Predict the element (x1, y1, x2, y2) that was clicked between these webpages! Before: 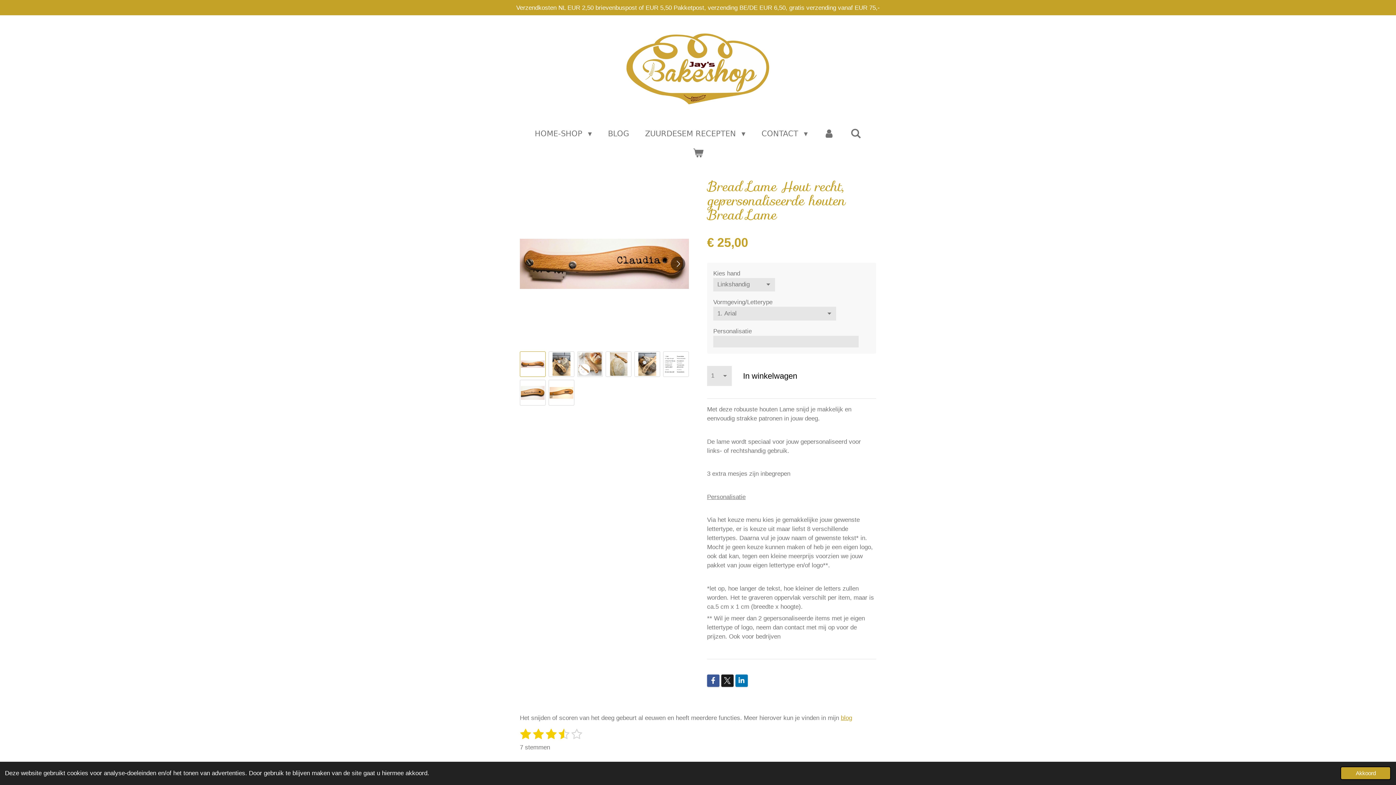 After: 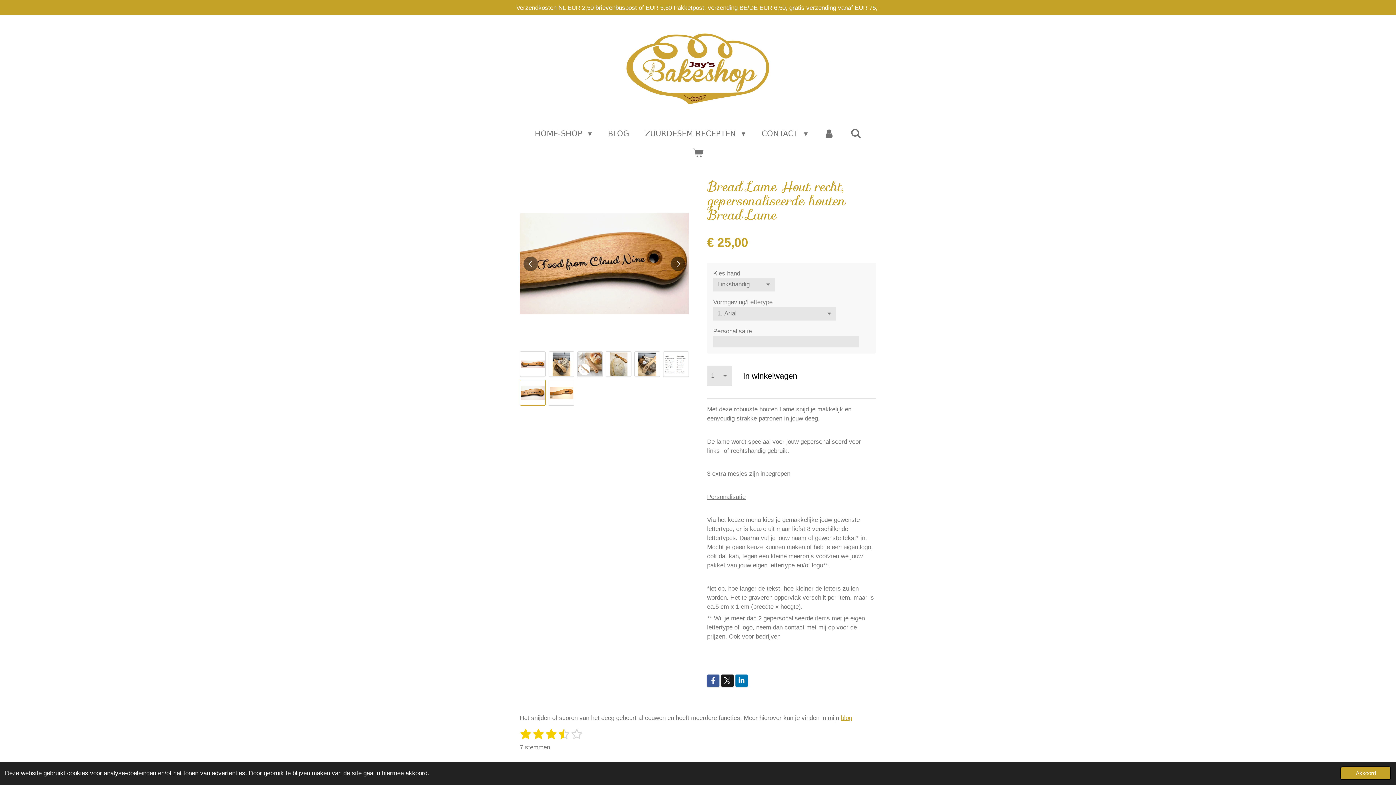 Action: label: 7 van 8 bbox: (520, 380, 545, 405)